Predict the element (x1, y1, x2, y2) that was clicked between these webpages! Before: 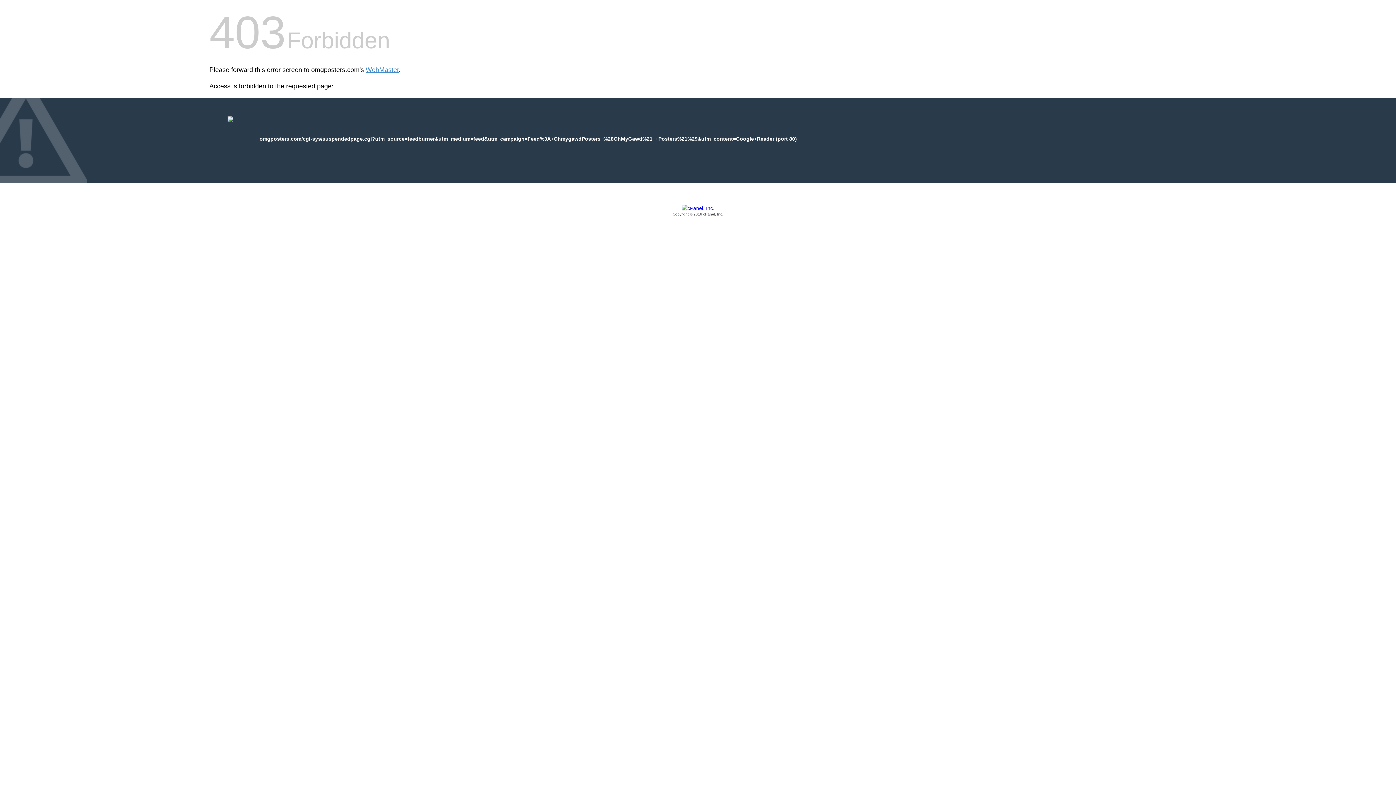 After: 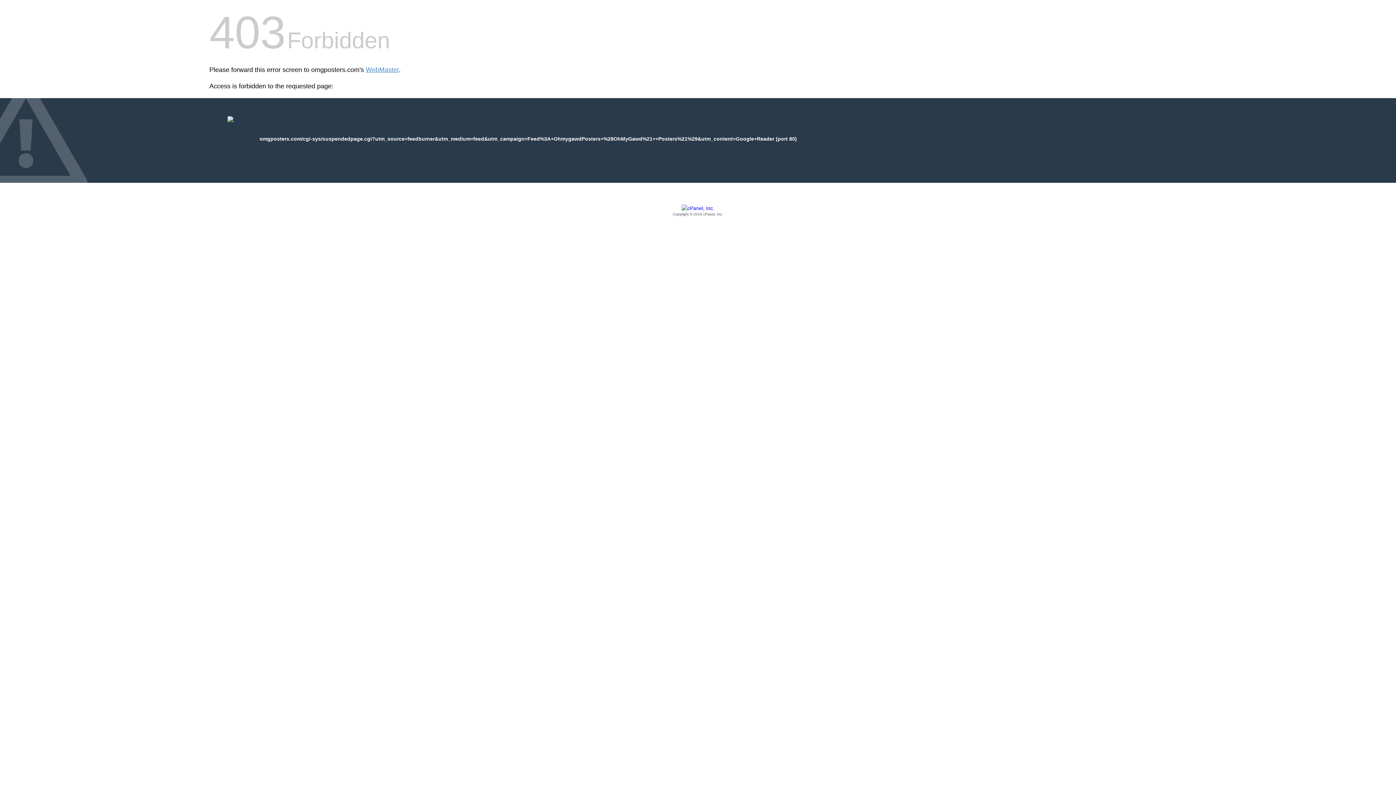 Action: label: Copyright © 2016 cPanel, Inc. bbox: (209, 205, 1186, 217)